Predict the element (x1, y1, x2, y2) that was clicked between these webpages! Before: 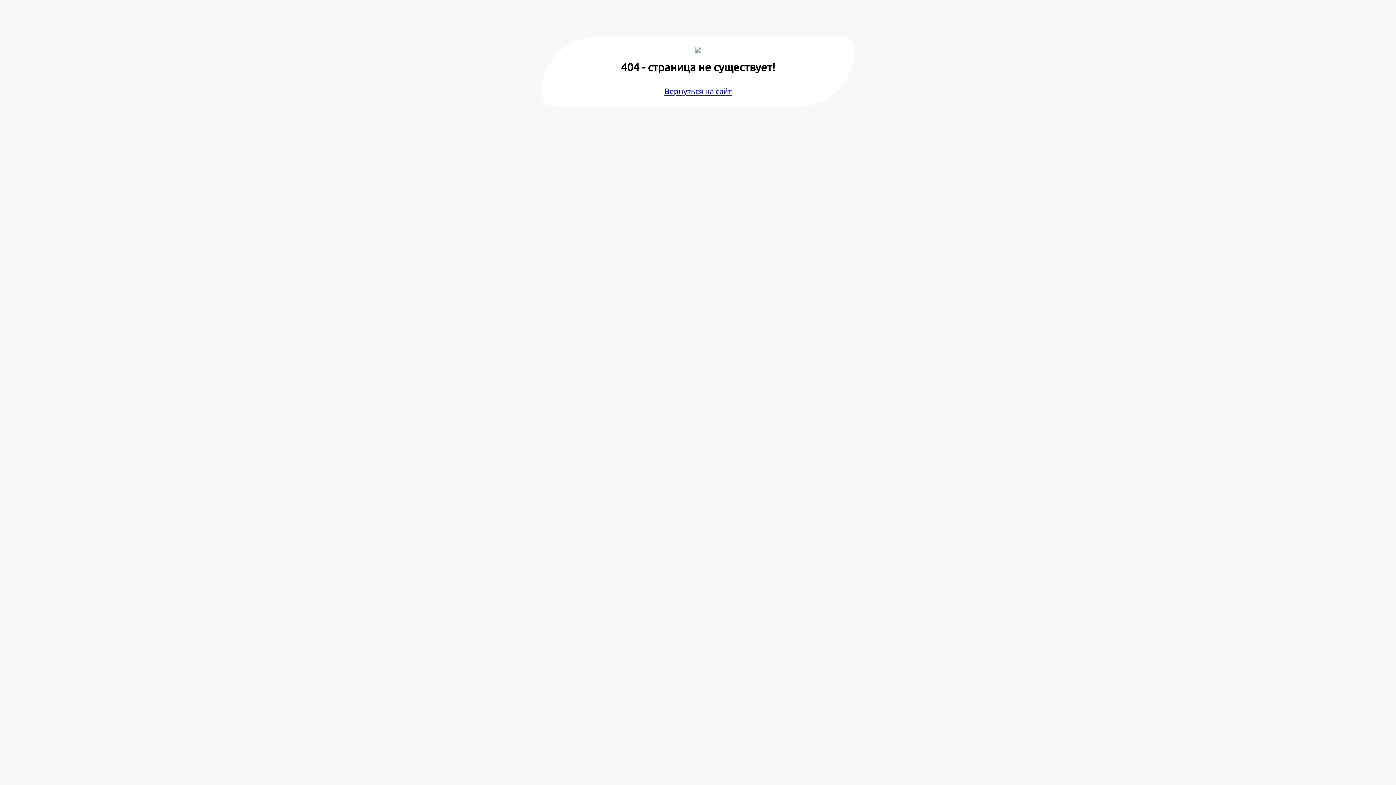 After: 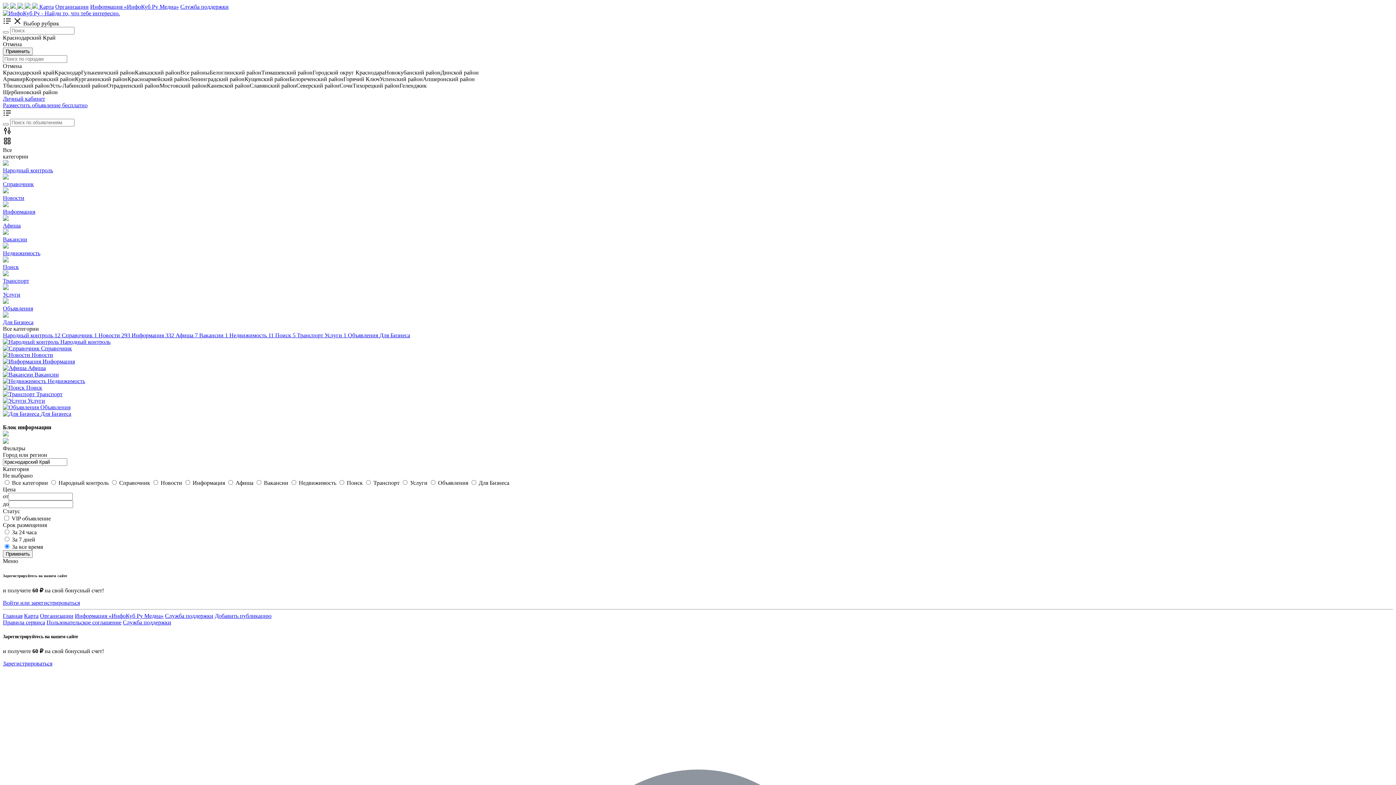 Action: bbox: (664, 86, 731, 95) label: Вернуться на сайт